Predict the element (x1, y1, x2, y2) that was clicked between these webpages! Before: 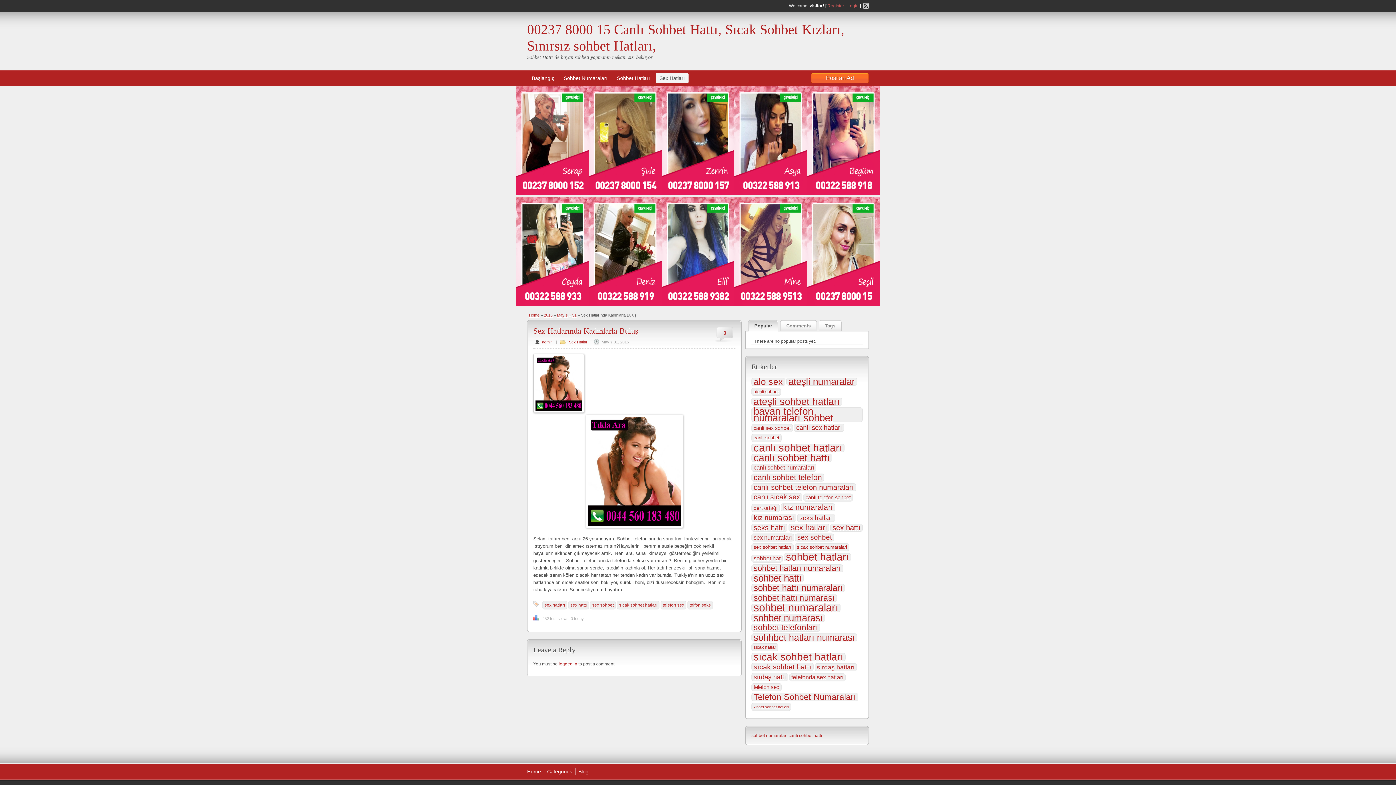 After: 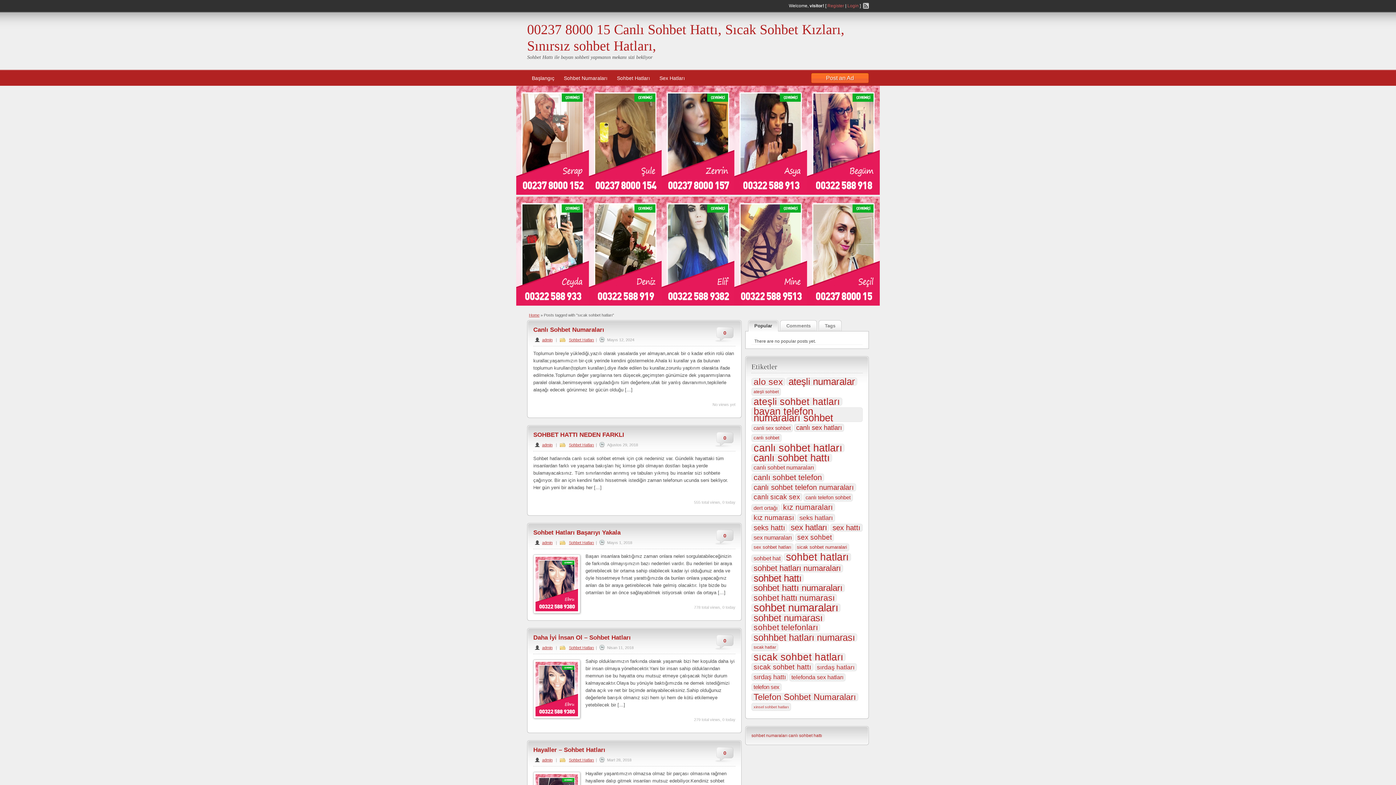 Action: bbox: (751, 653, 845, 661) label: sıcak sohbet hatları (64 öge)